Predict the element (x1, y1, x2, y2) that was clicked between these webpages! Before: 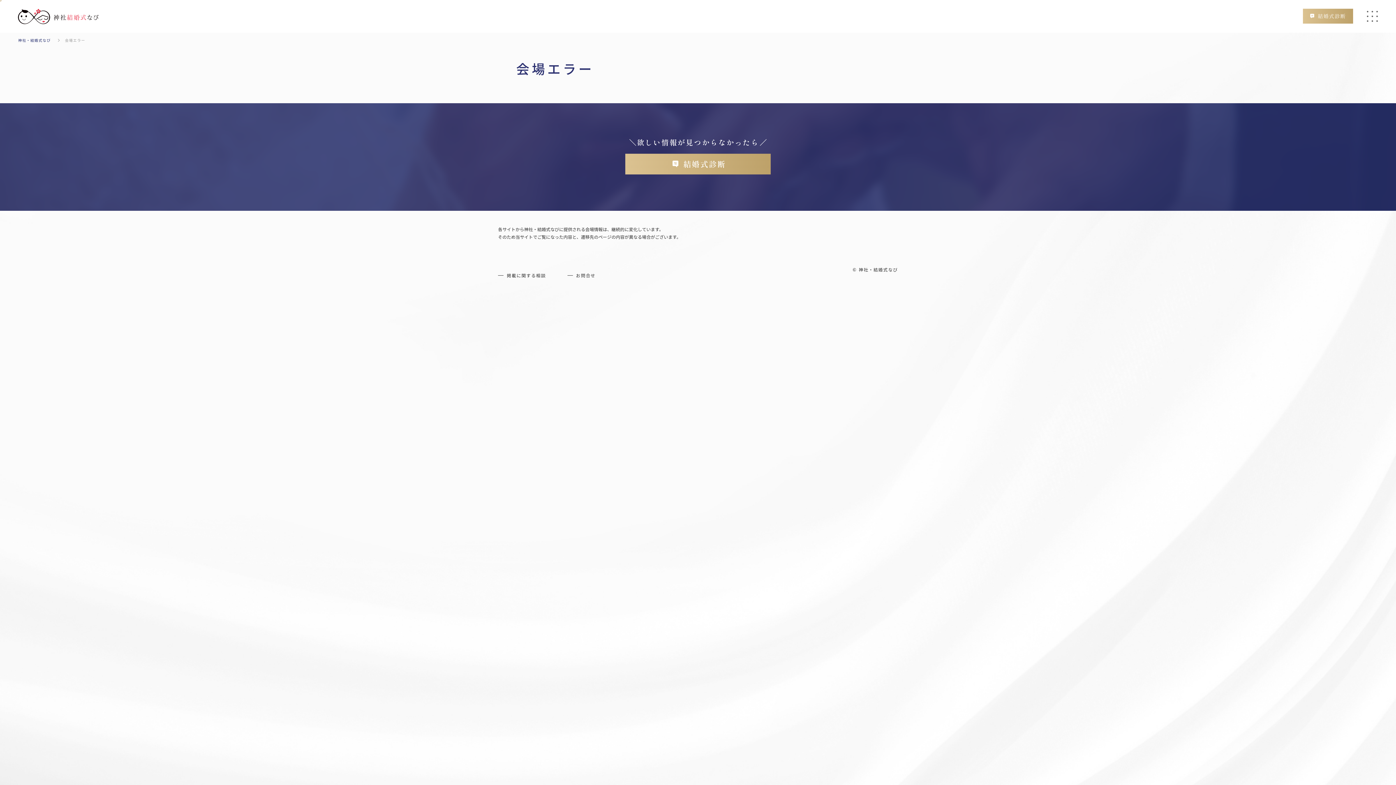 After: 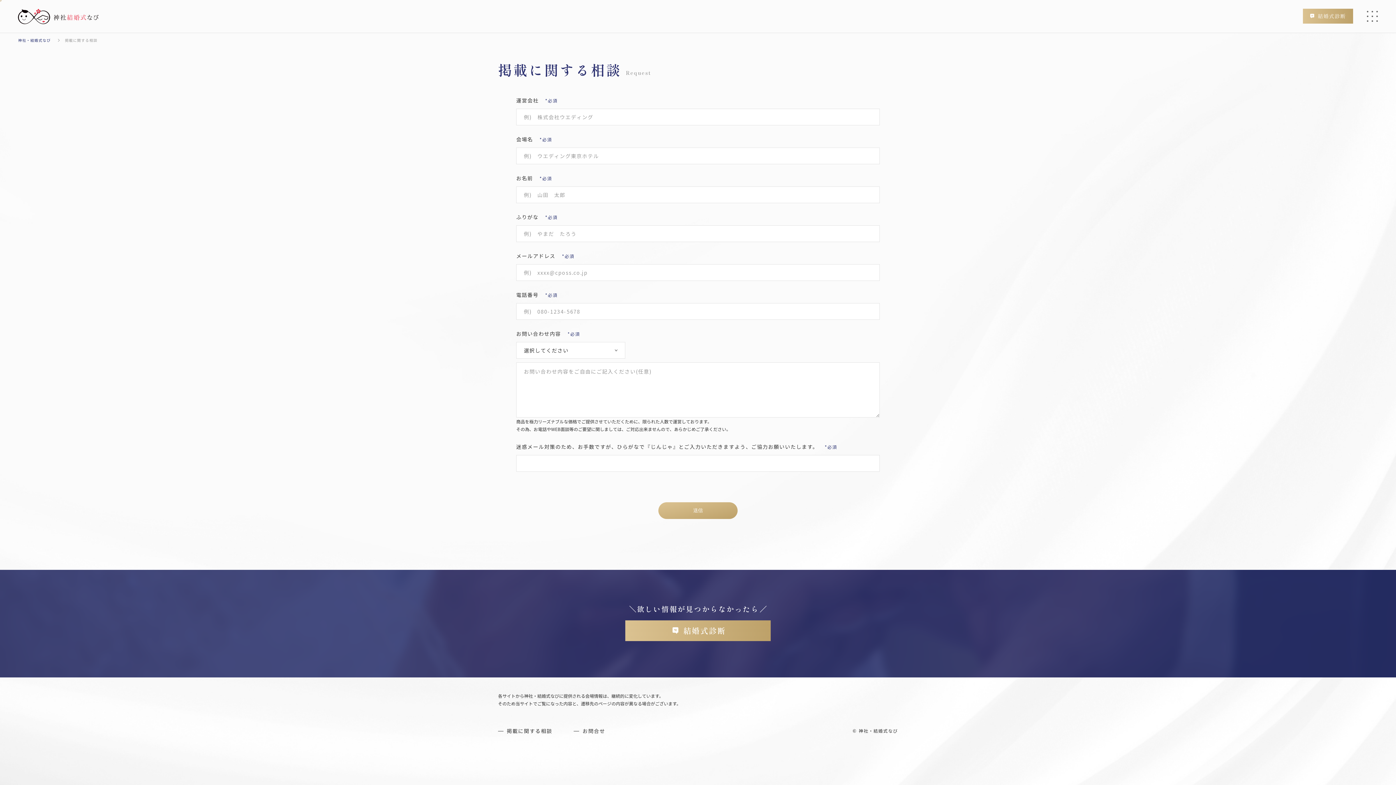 Action: bbox: (498, 271, 546, 279) label: 掲載に関する相談